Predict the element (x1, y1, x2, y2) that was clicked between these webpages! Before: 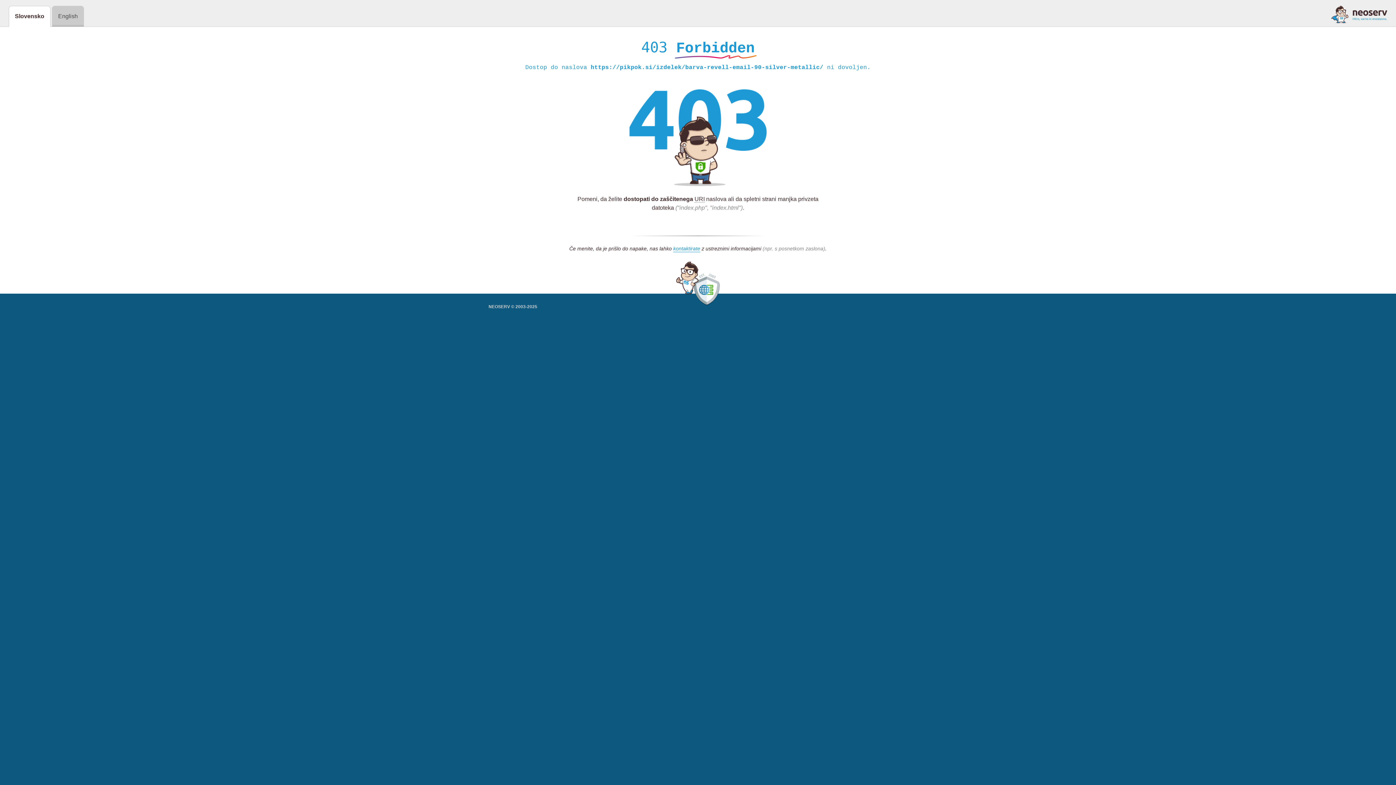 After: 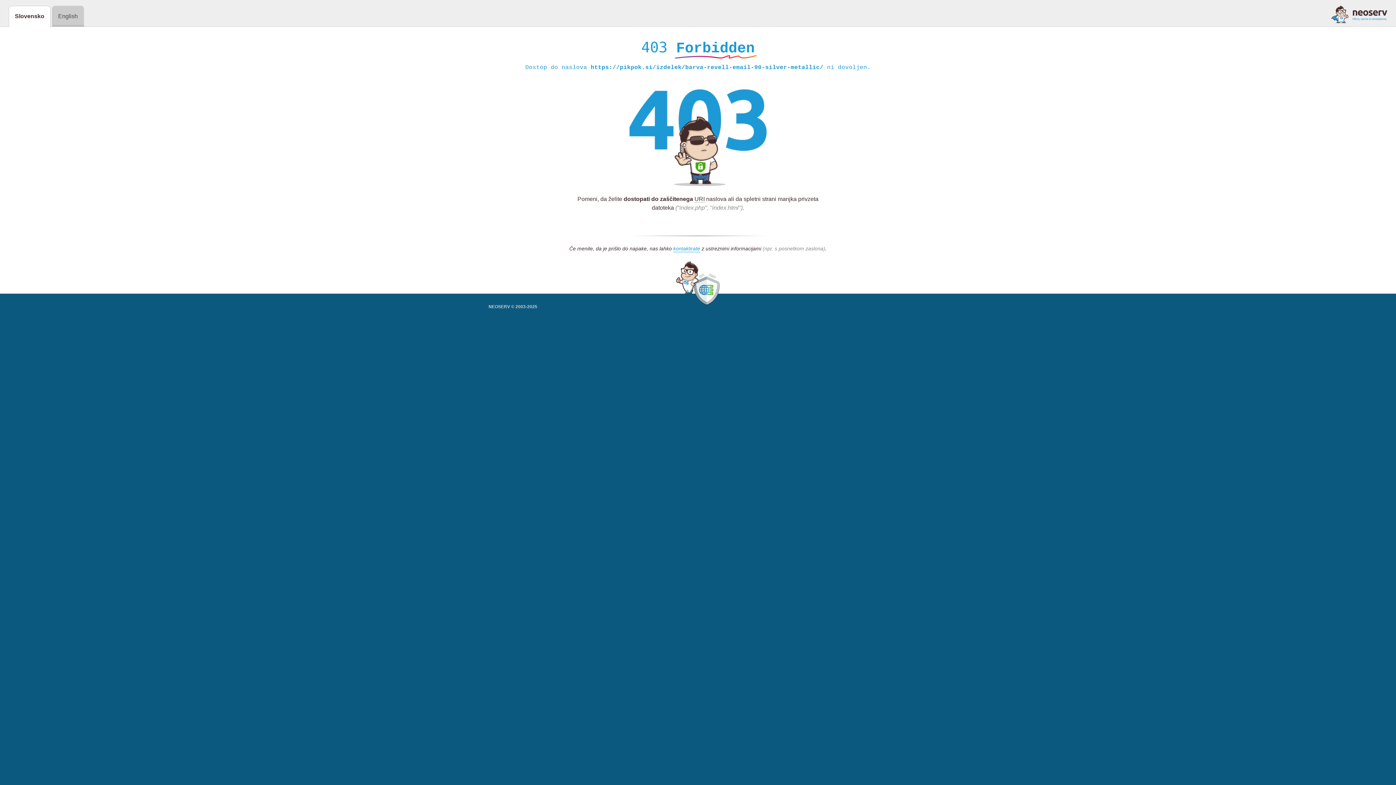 Action: bbox: (1331, 5, 1387, 23)